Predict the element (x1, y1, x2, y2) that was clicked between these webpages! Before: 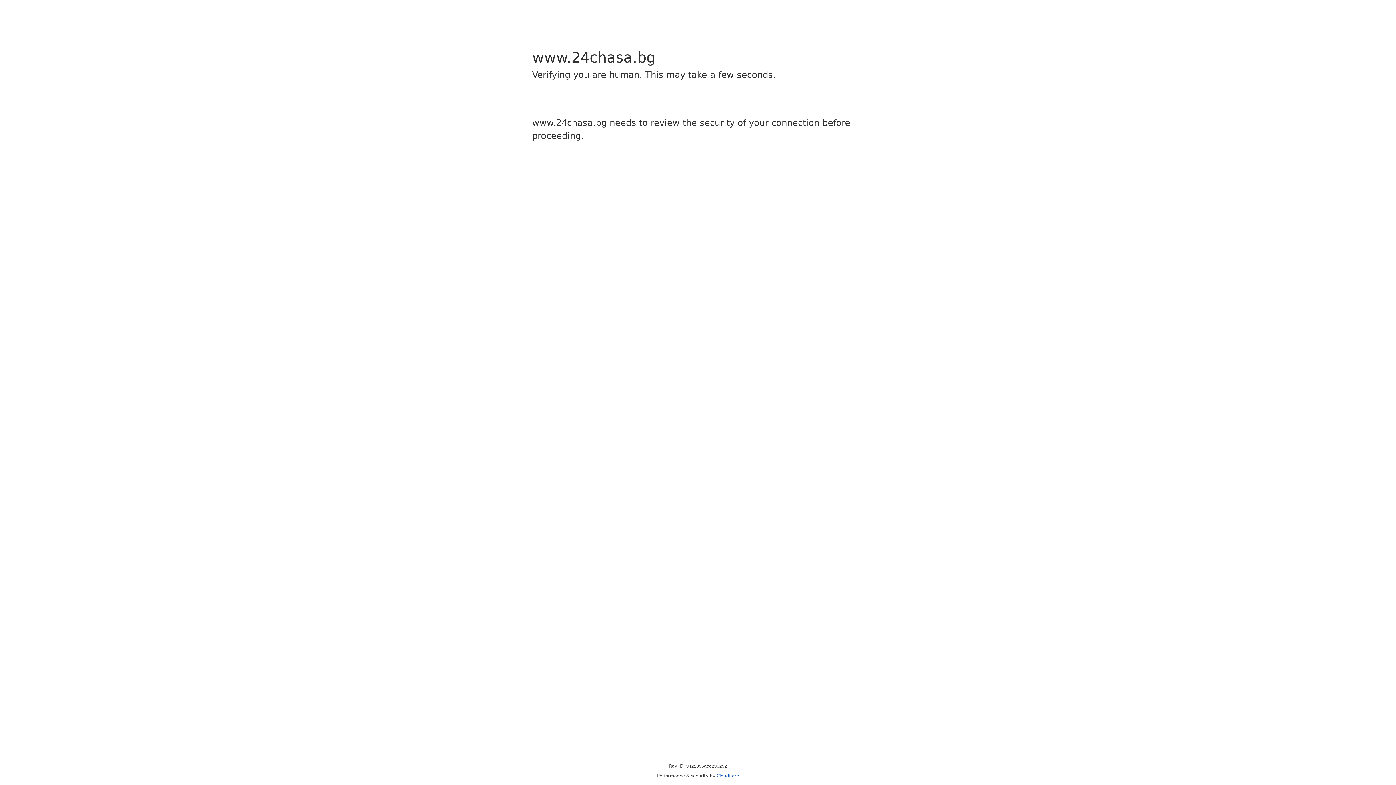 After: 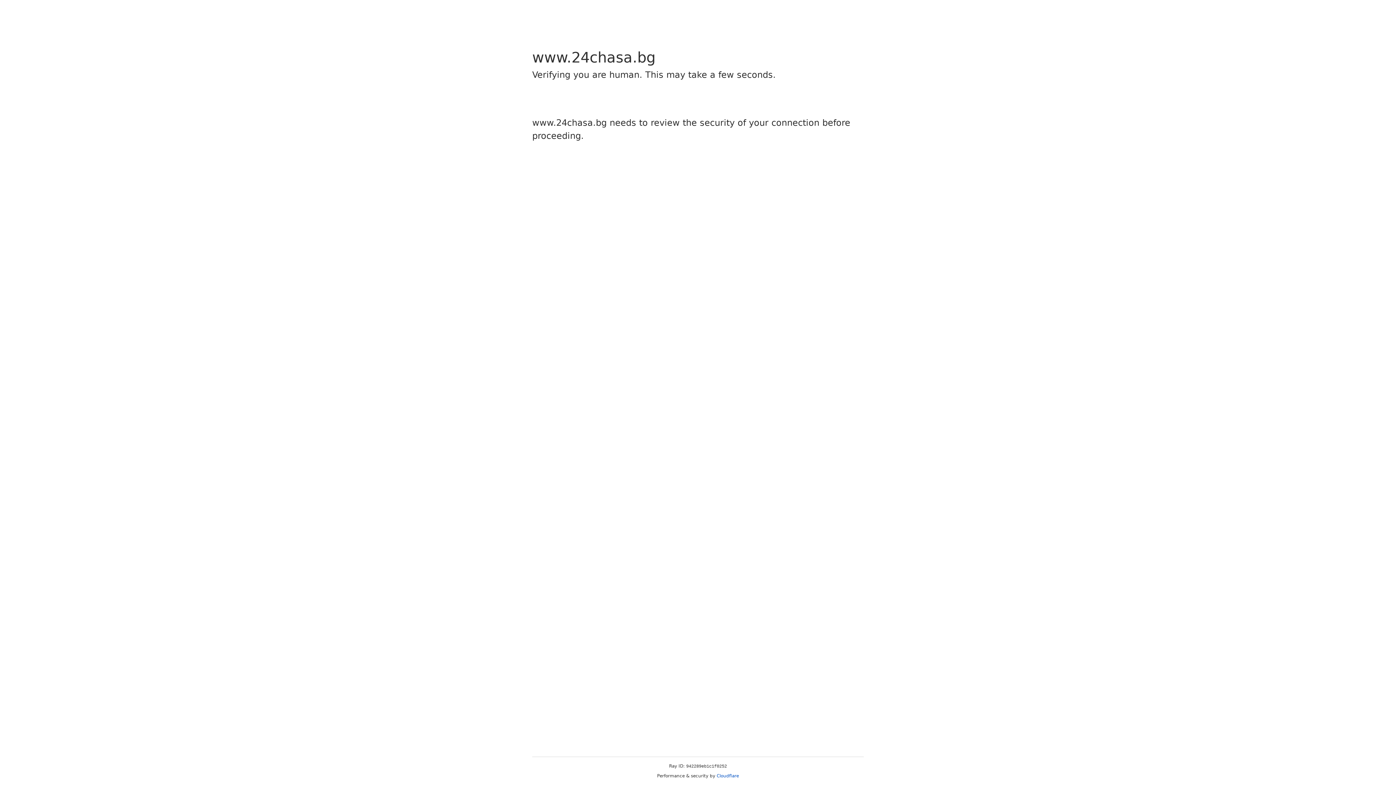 Action: label: Cloudflare bbox: (716, 773, 739, 778)